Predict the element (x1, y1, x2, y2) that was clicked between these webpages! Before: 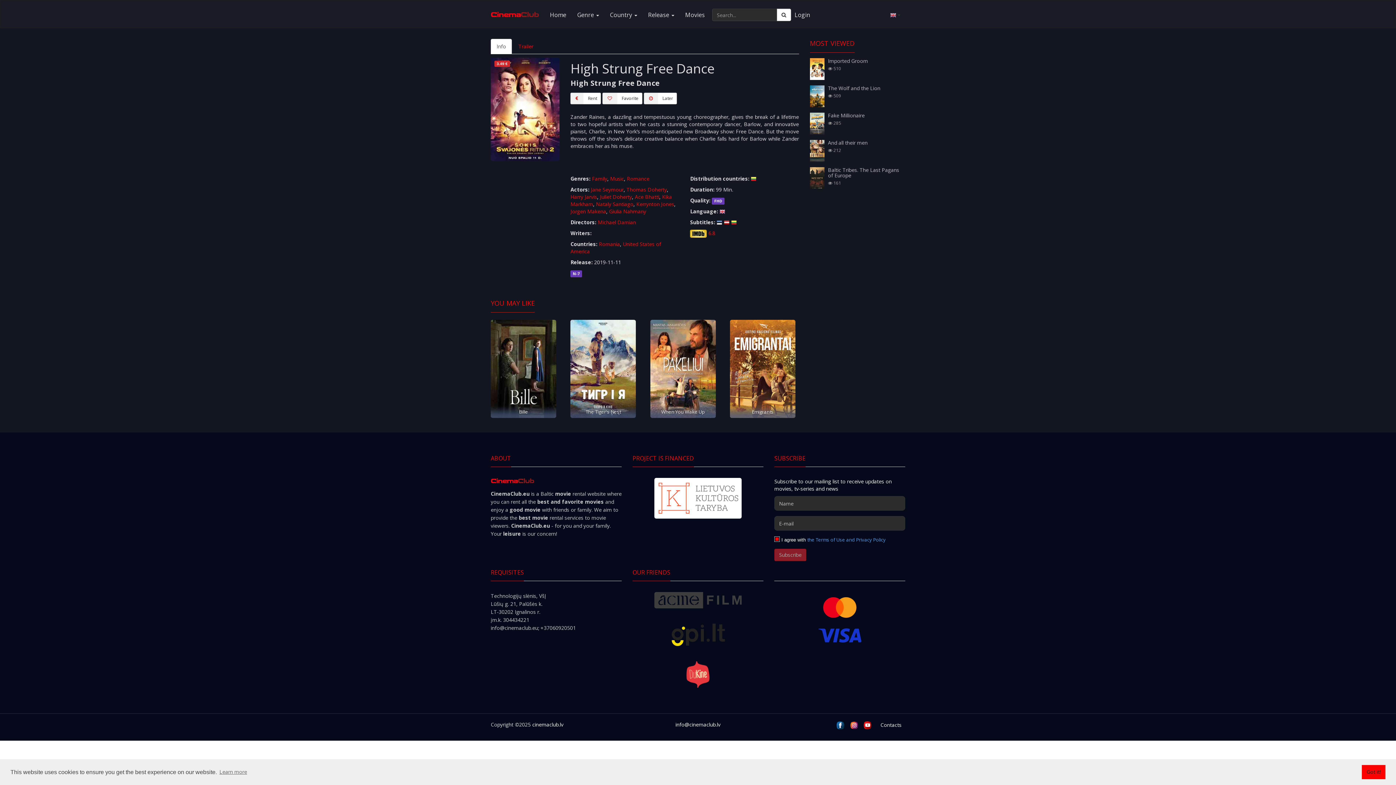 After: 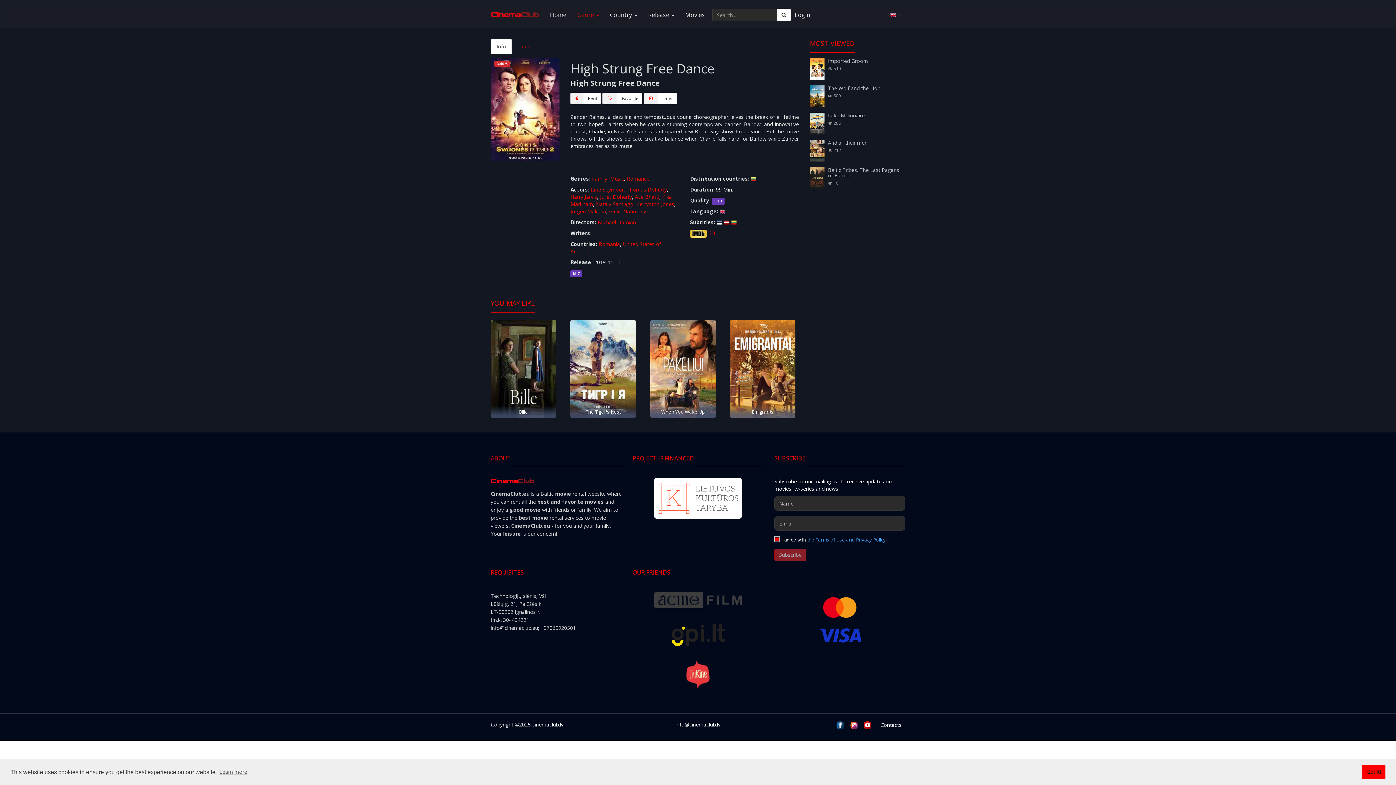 Action: bbox: (571, 5, 604, 24) label: Genre 